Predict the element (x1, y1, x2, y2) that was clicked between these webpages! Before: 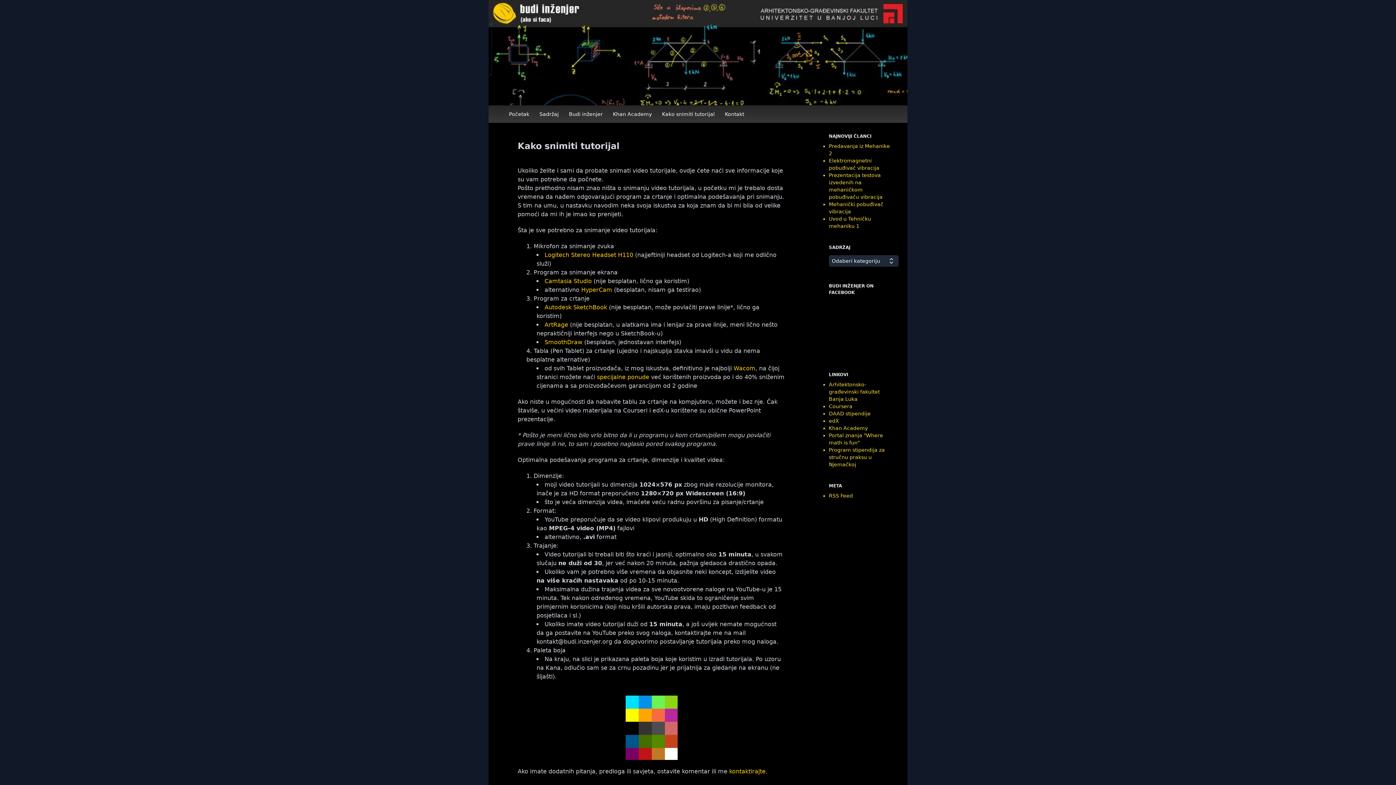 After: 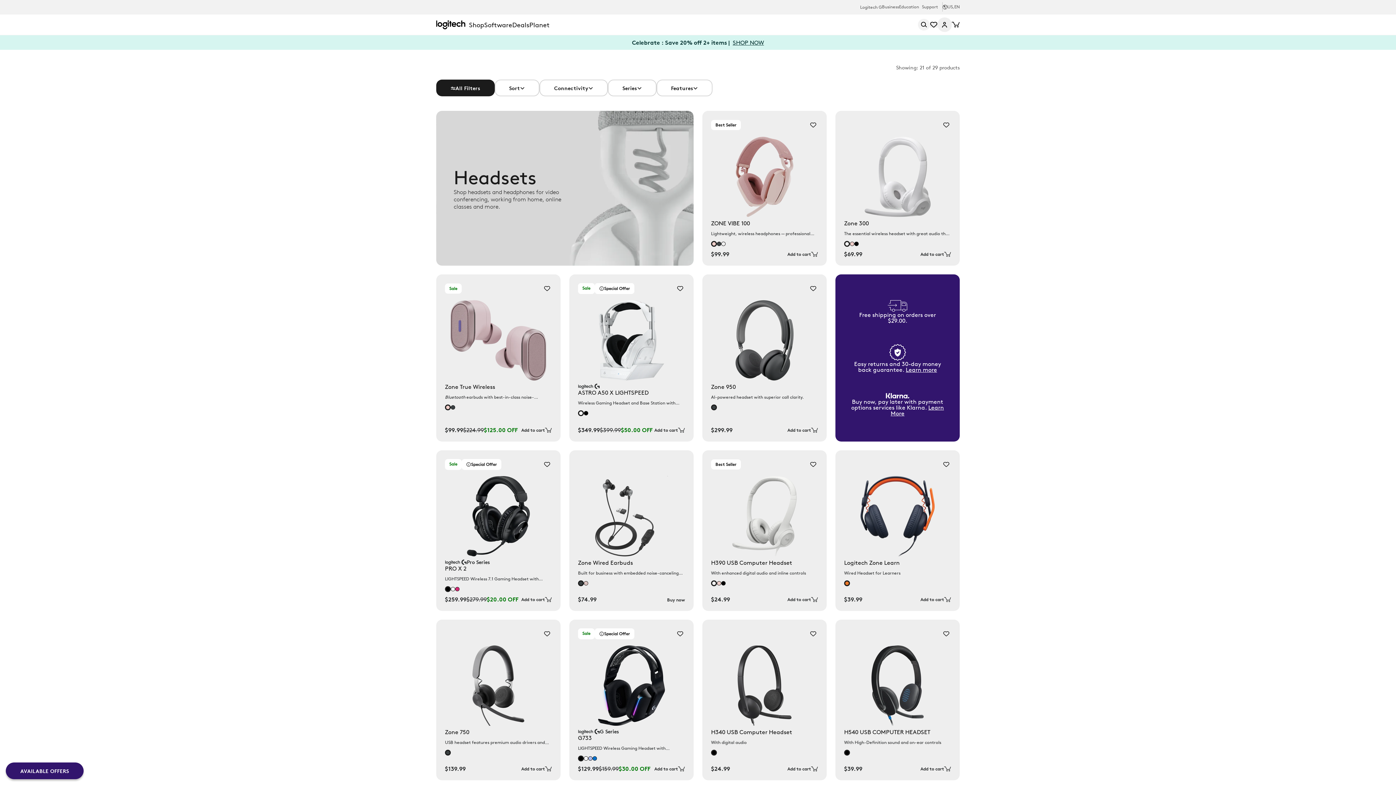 Action: label: Logitech Stereo Headset H110 bbox: (544, 251, 633, 258)